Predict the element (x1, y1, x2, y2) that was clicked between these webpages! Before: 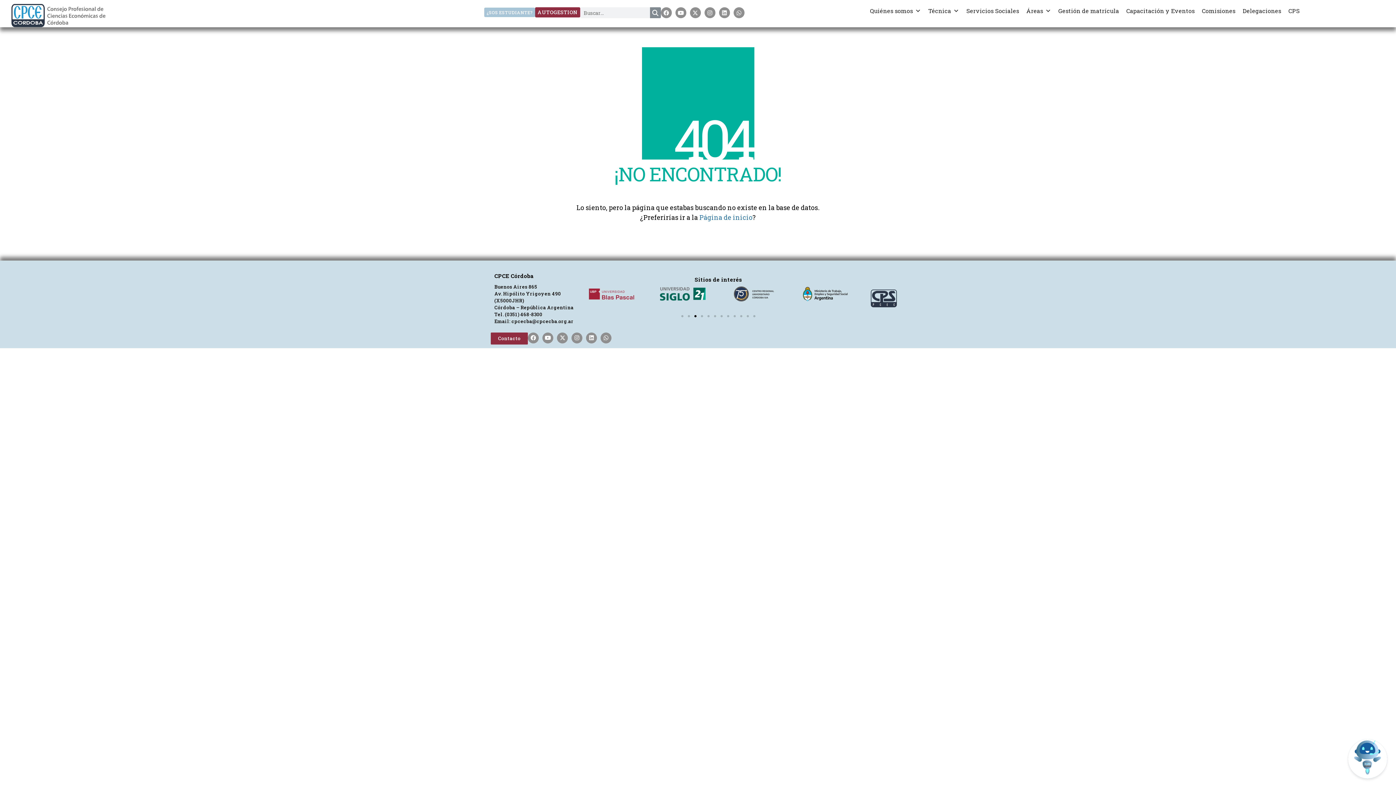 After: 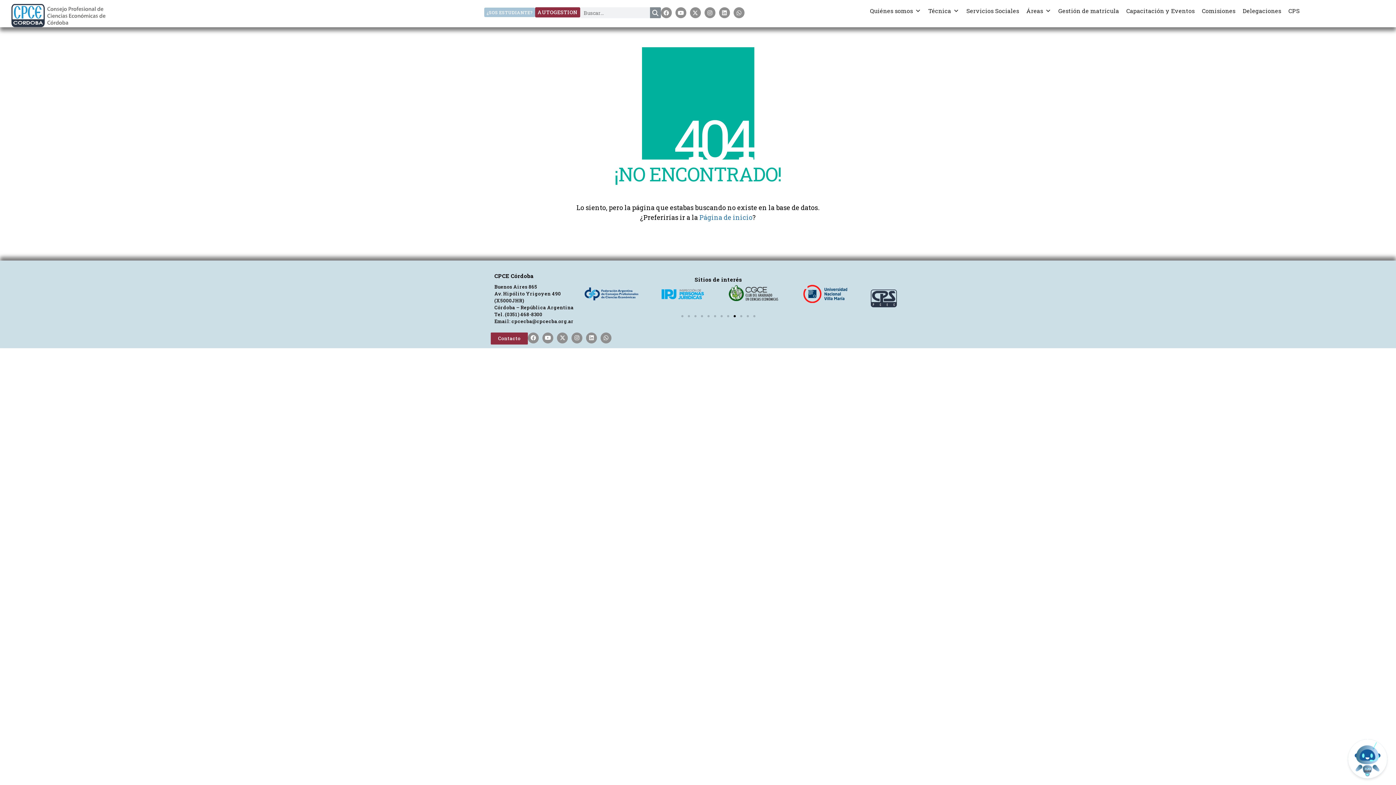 Action: label: Go to slide 9 bbox: (733, 315, 736, 317)